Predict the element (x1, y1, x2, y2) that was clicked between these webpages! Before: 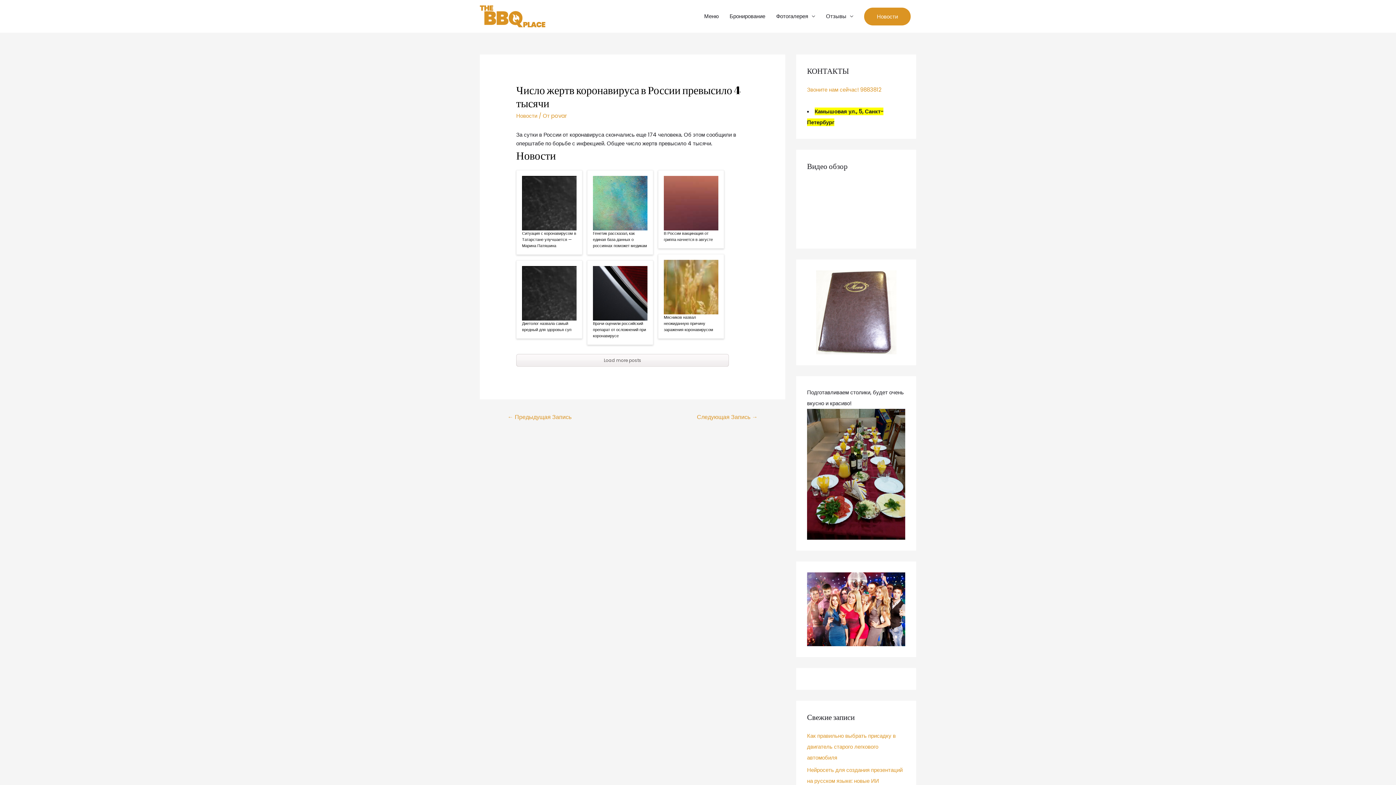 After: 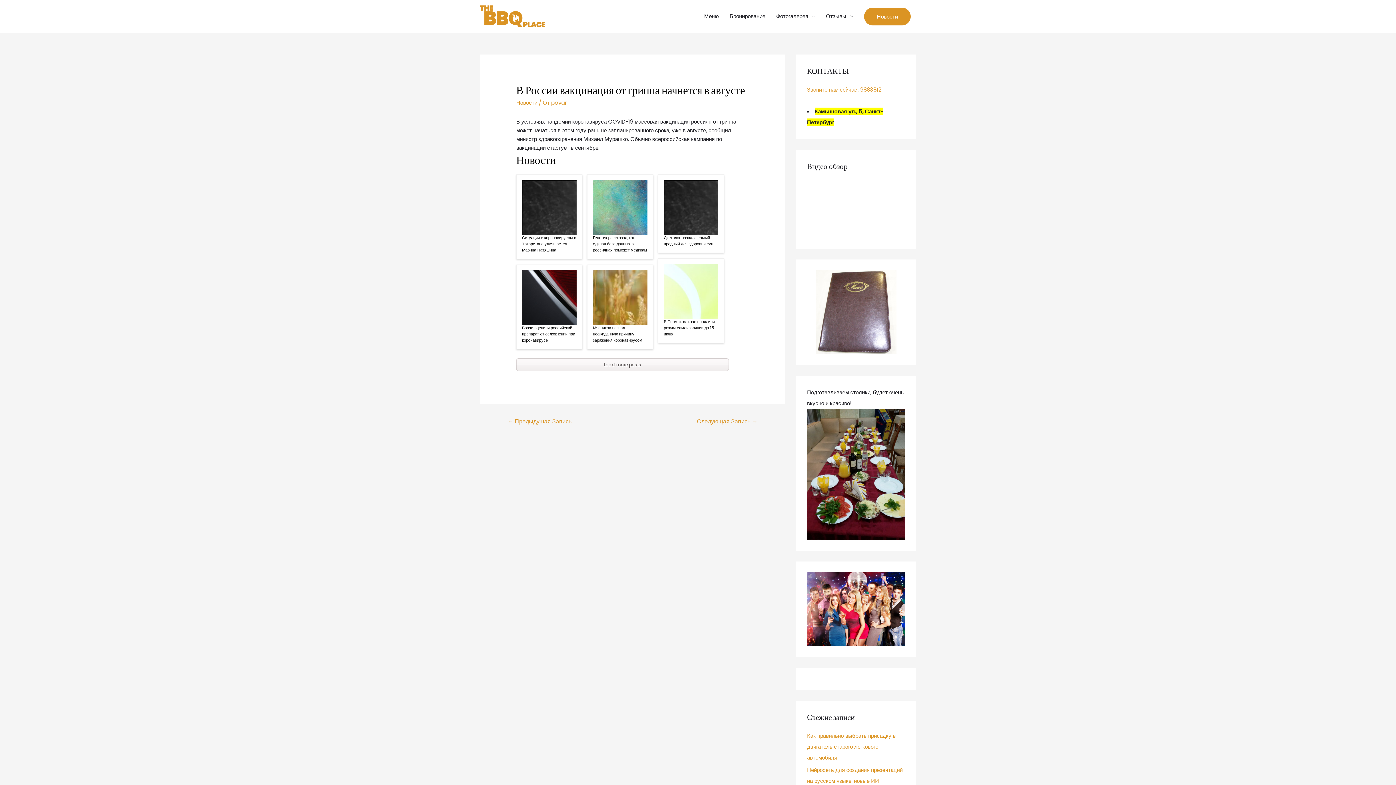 Action: bbox: (664, 176, 718, 230)